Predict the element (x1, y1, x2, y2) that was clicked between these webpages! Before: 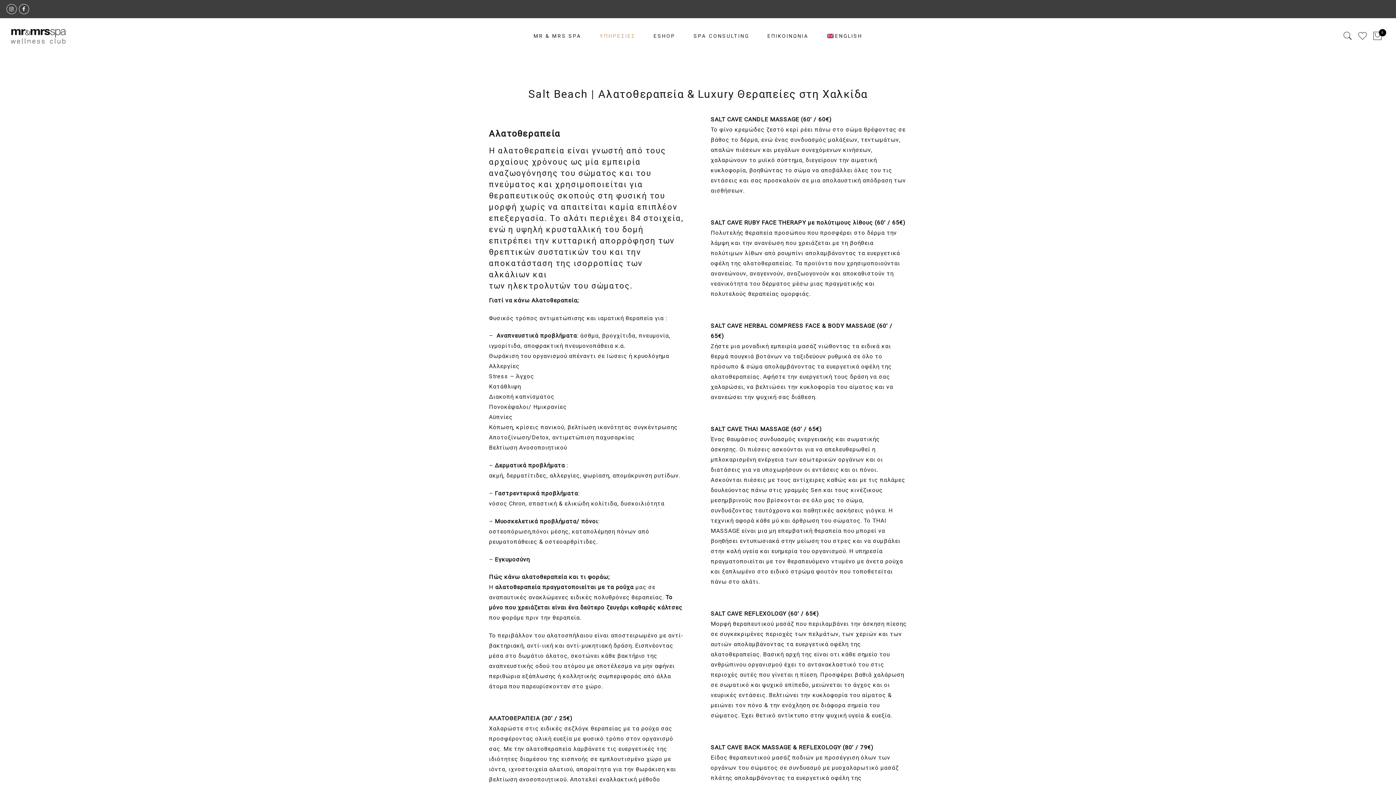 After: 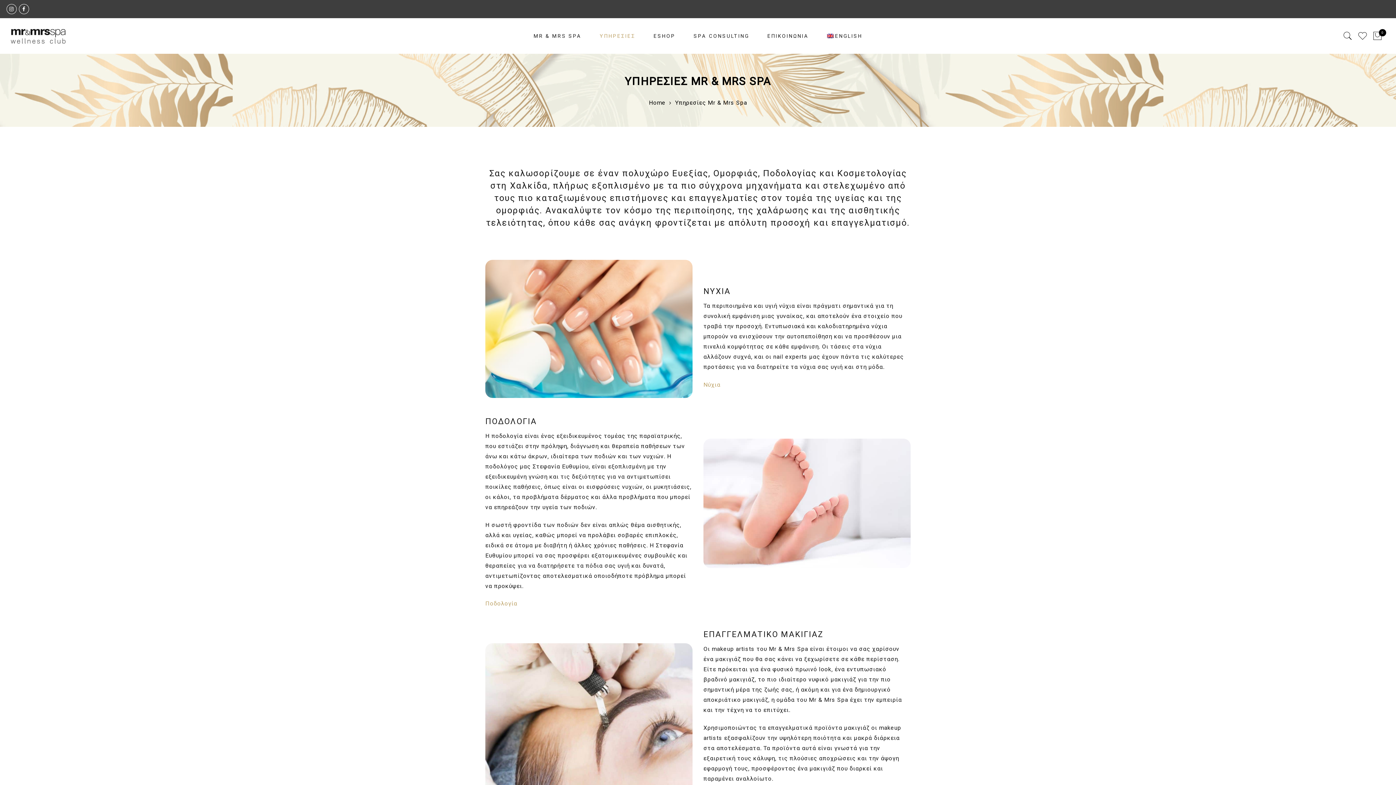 Action: bbox: (599, 33, 635, 38) label: ΥΠΗΡΕΣΙΕΣ